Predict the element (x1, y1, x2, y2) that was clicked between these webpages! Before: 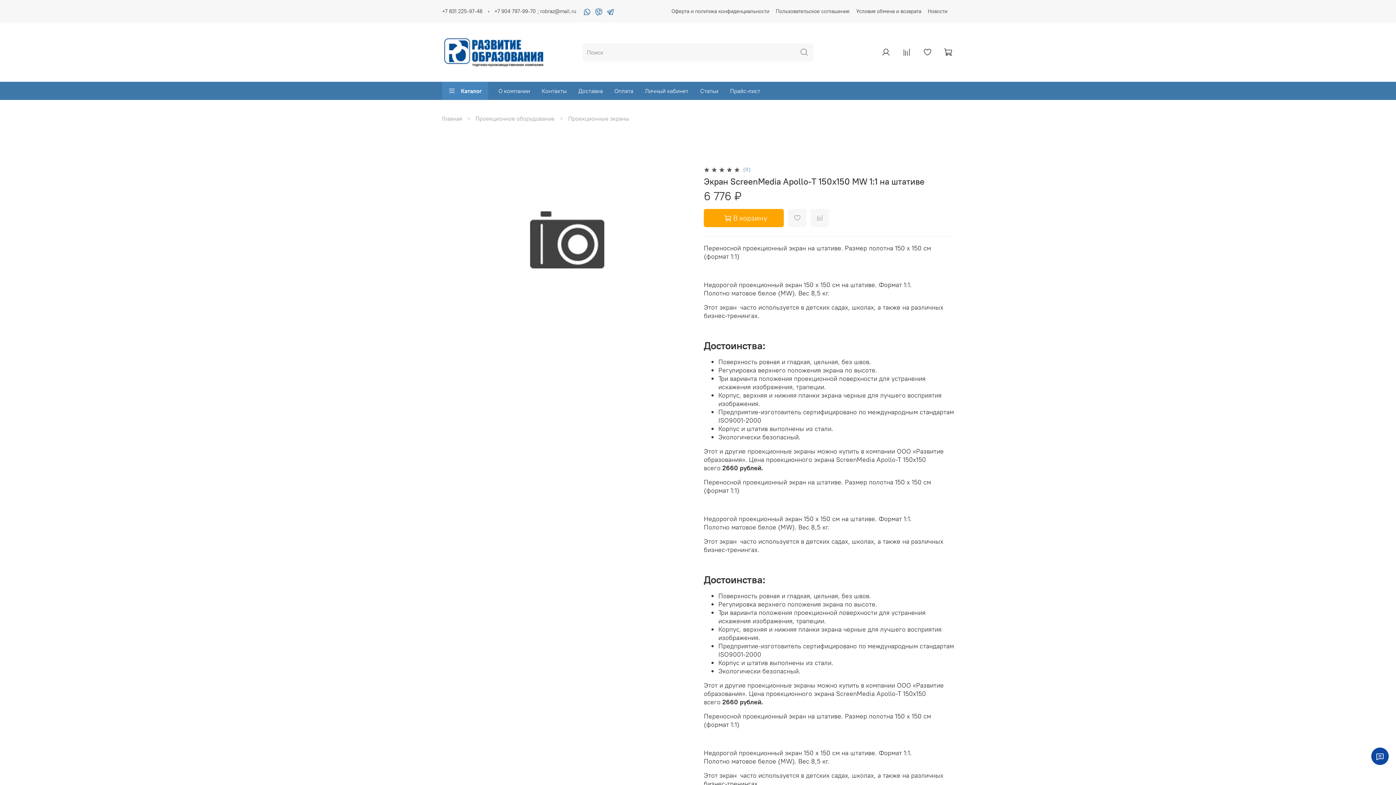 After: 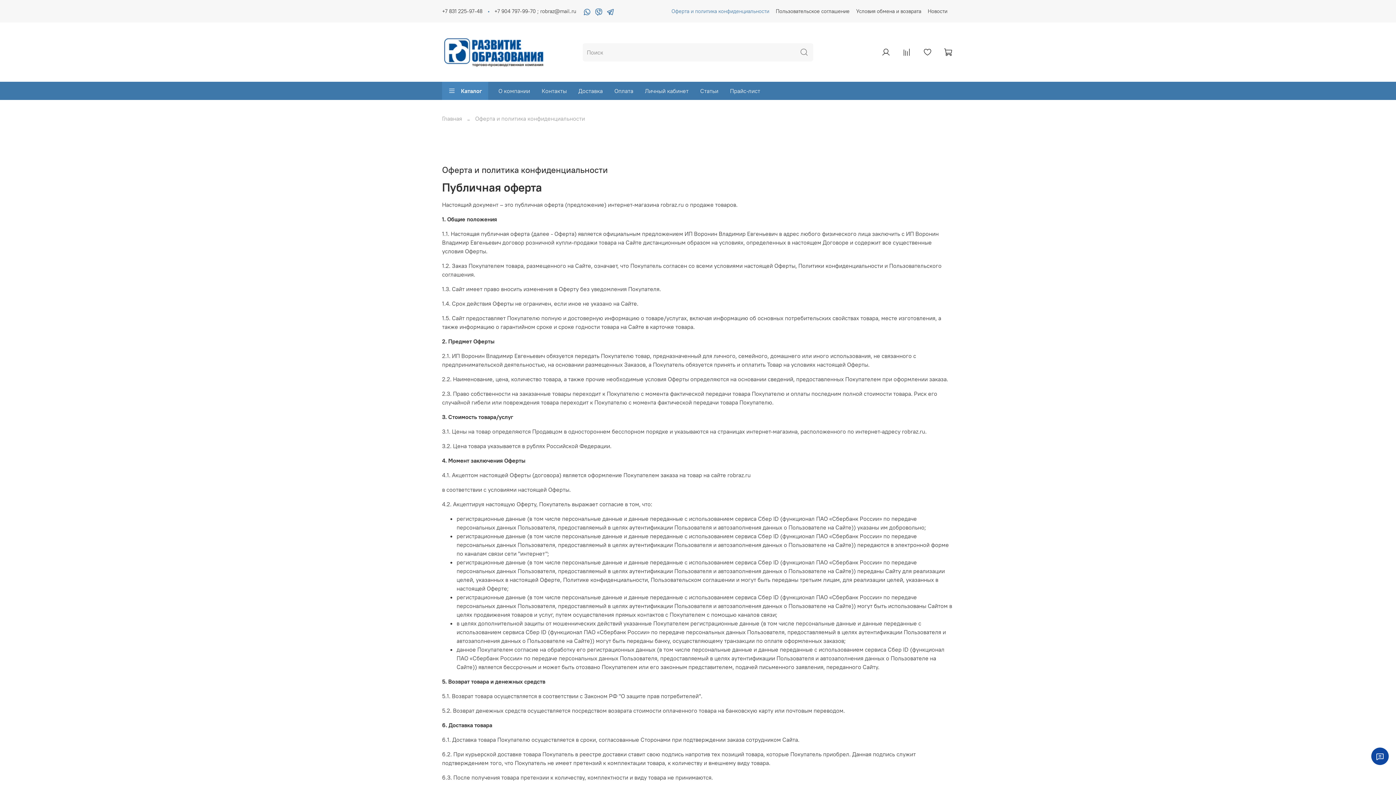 Action: label: Оферта и политика конфиденциальности bbox: (671, 7, 769, 14)